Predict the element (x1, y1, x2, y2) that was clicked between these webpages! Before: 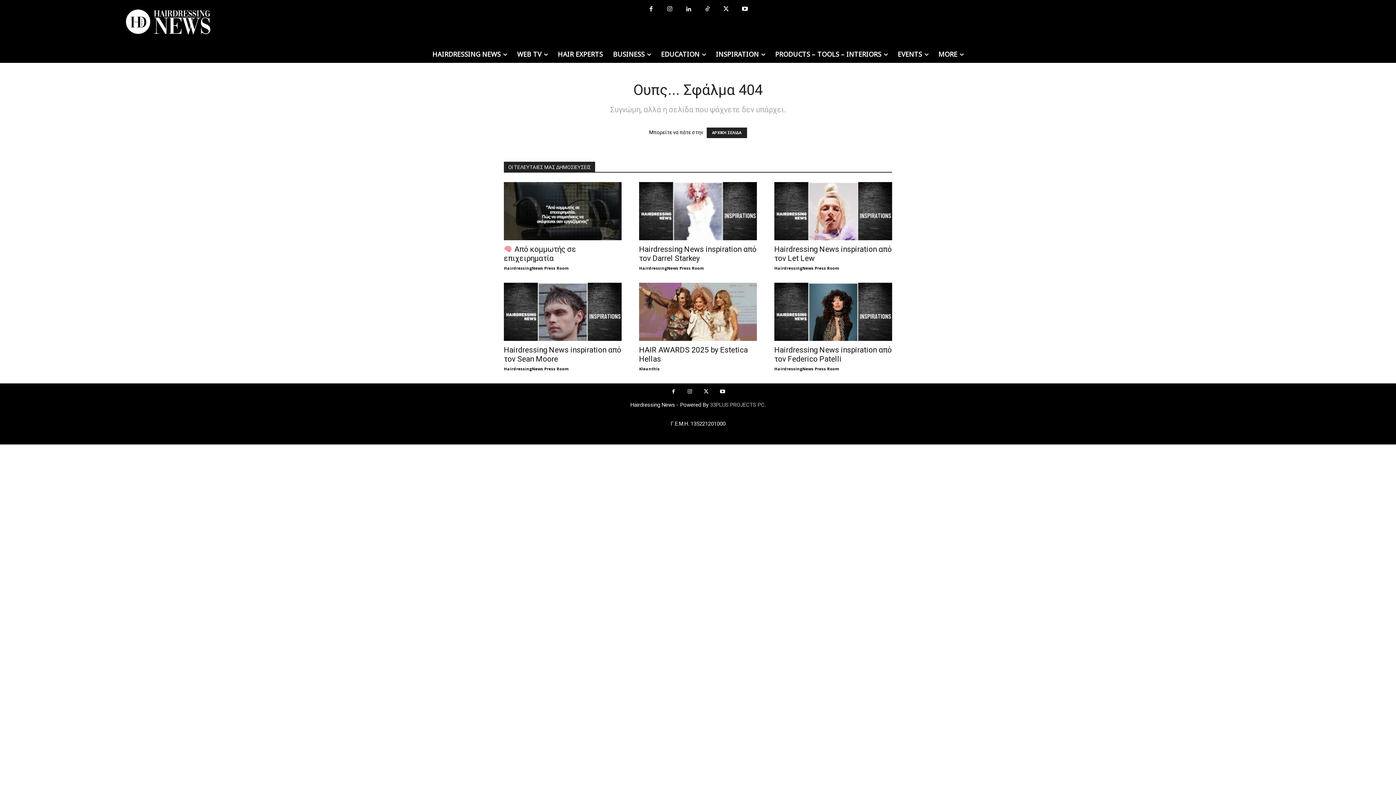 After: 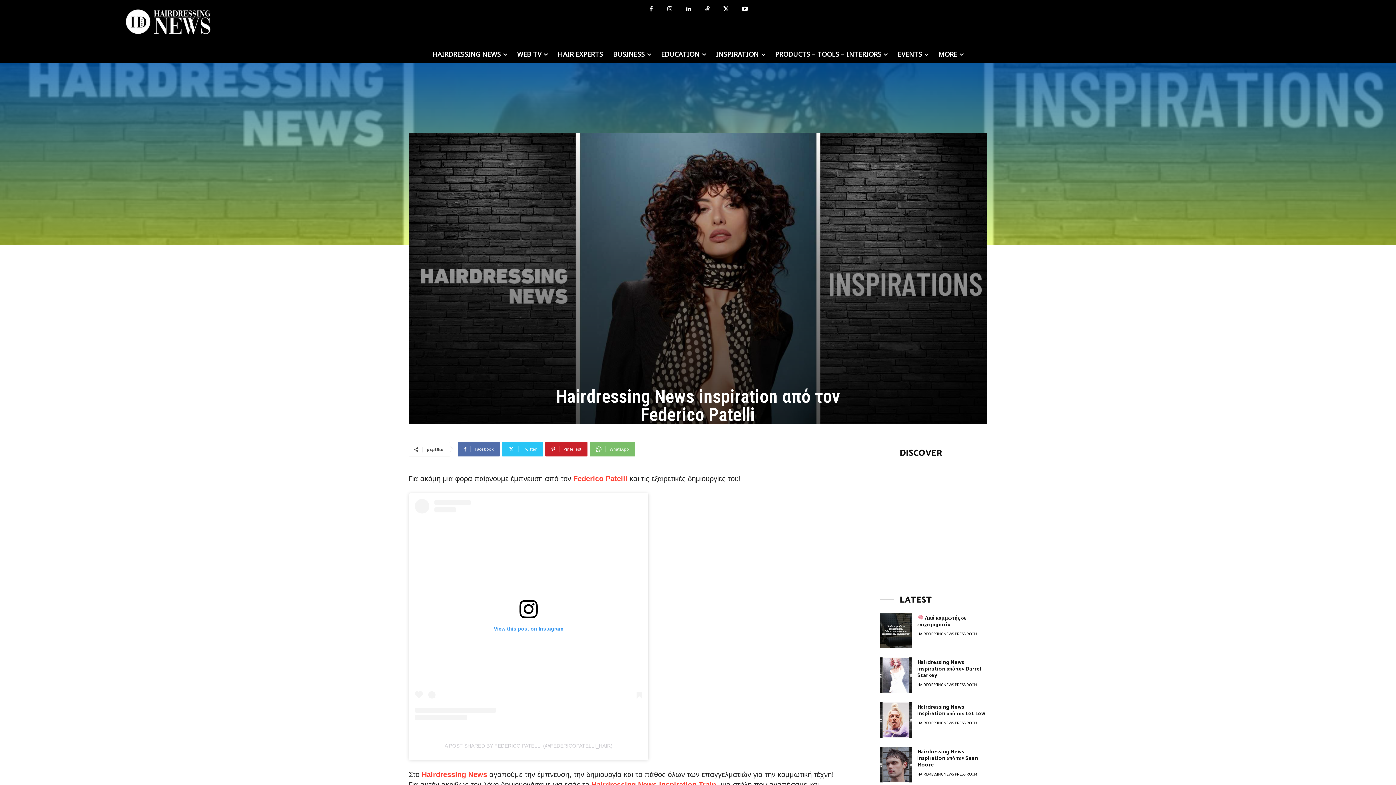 Action: bbox: (774, 345, 892, 363) label: Hairdressing News inspiration από τον Federico Patelli